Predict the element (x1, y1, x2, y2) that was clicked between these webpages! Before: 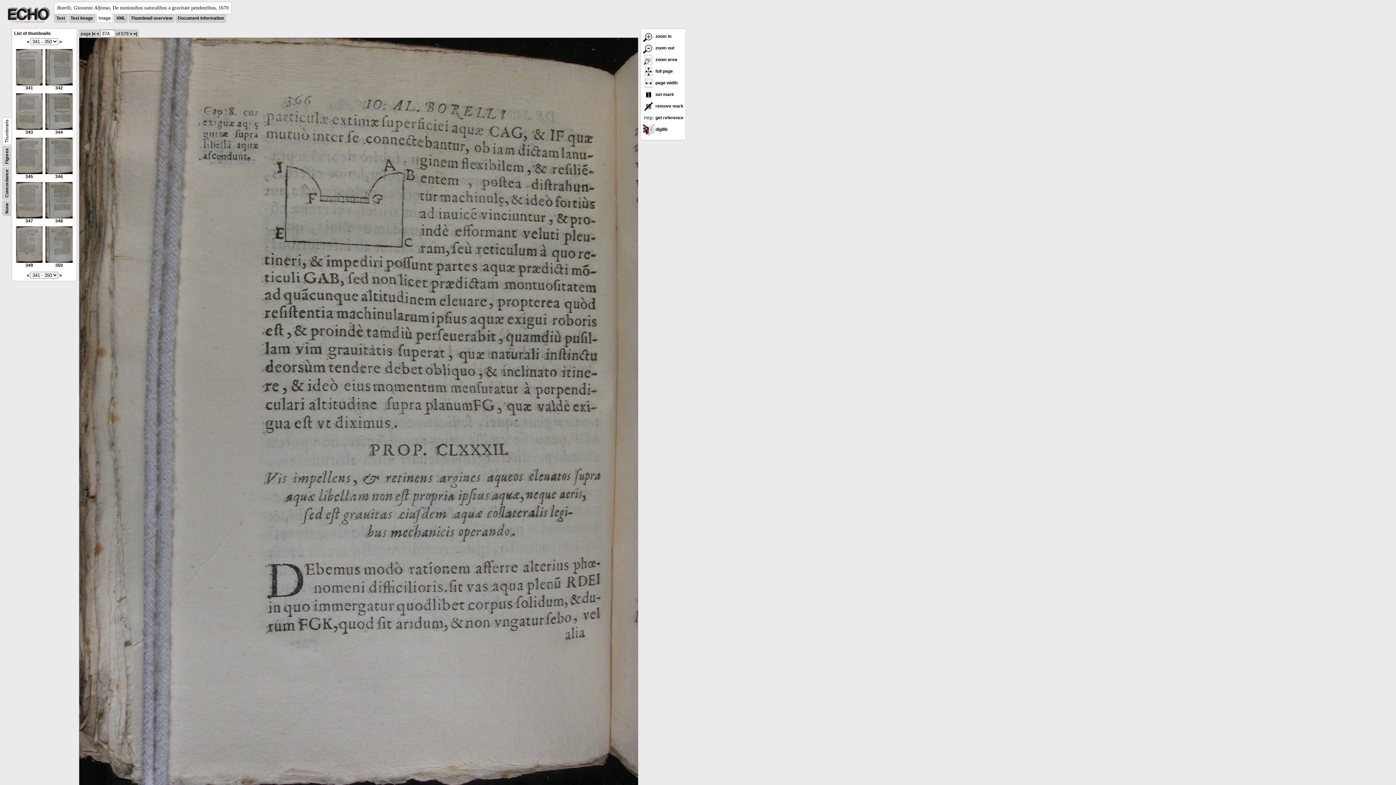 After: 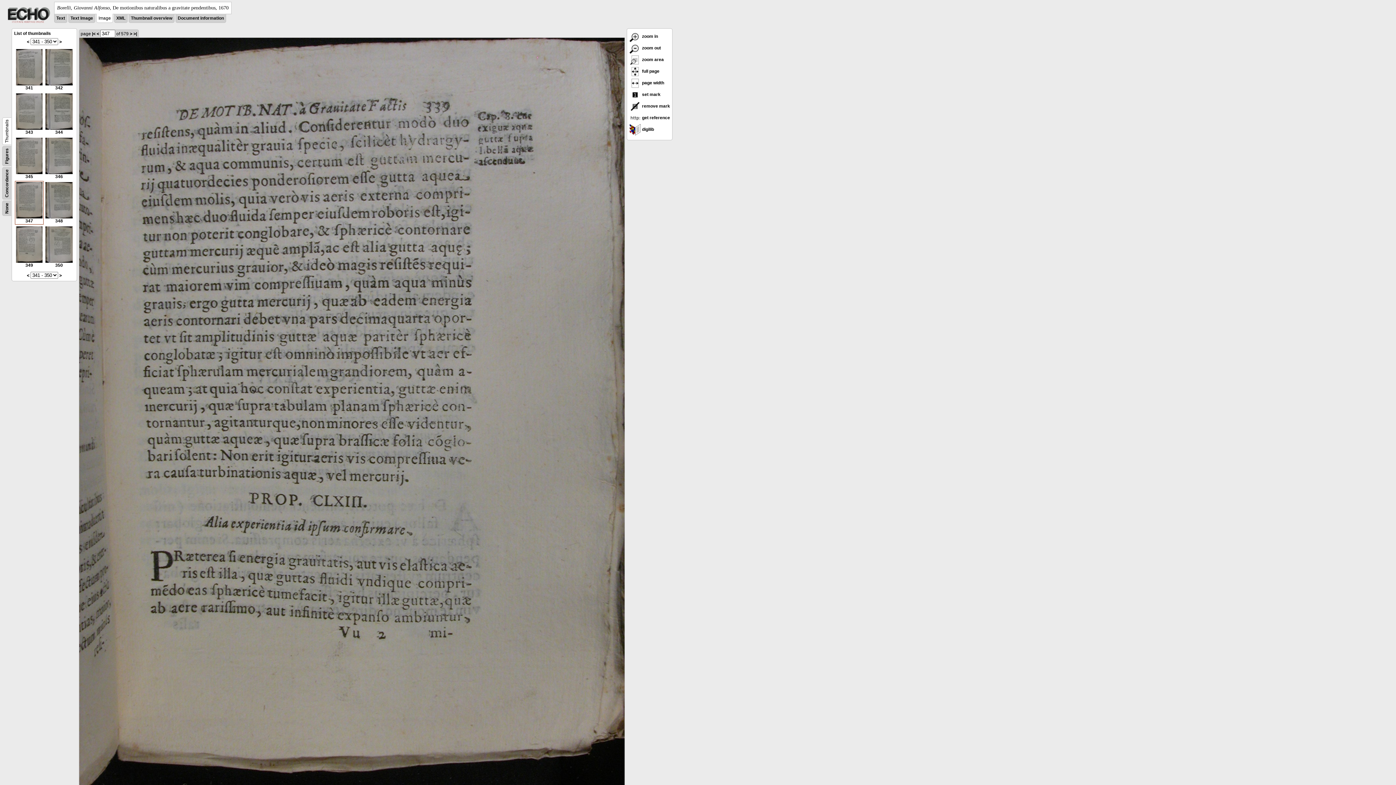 Action: label: 
347 bbox: (16, 214, 42, 223)